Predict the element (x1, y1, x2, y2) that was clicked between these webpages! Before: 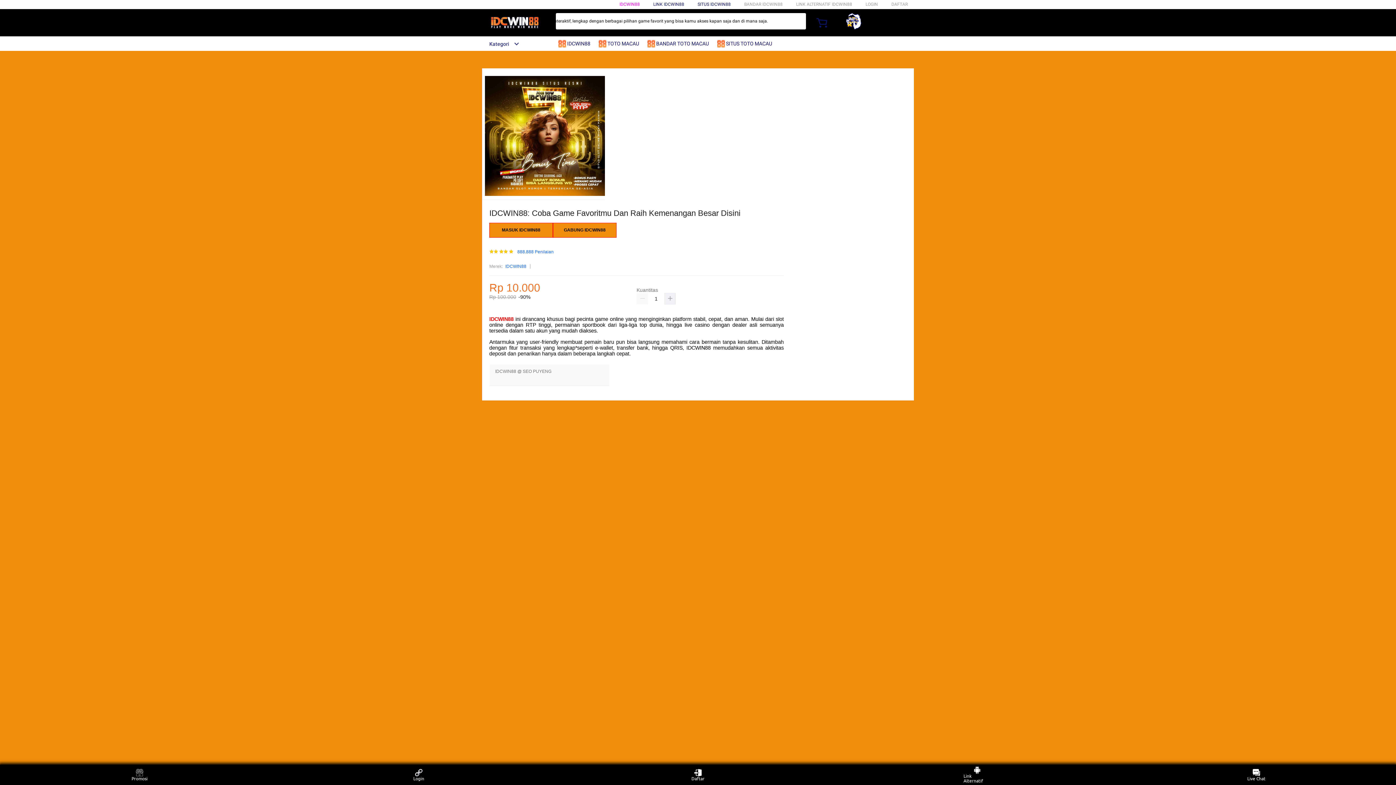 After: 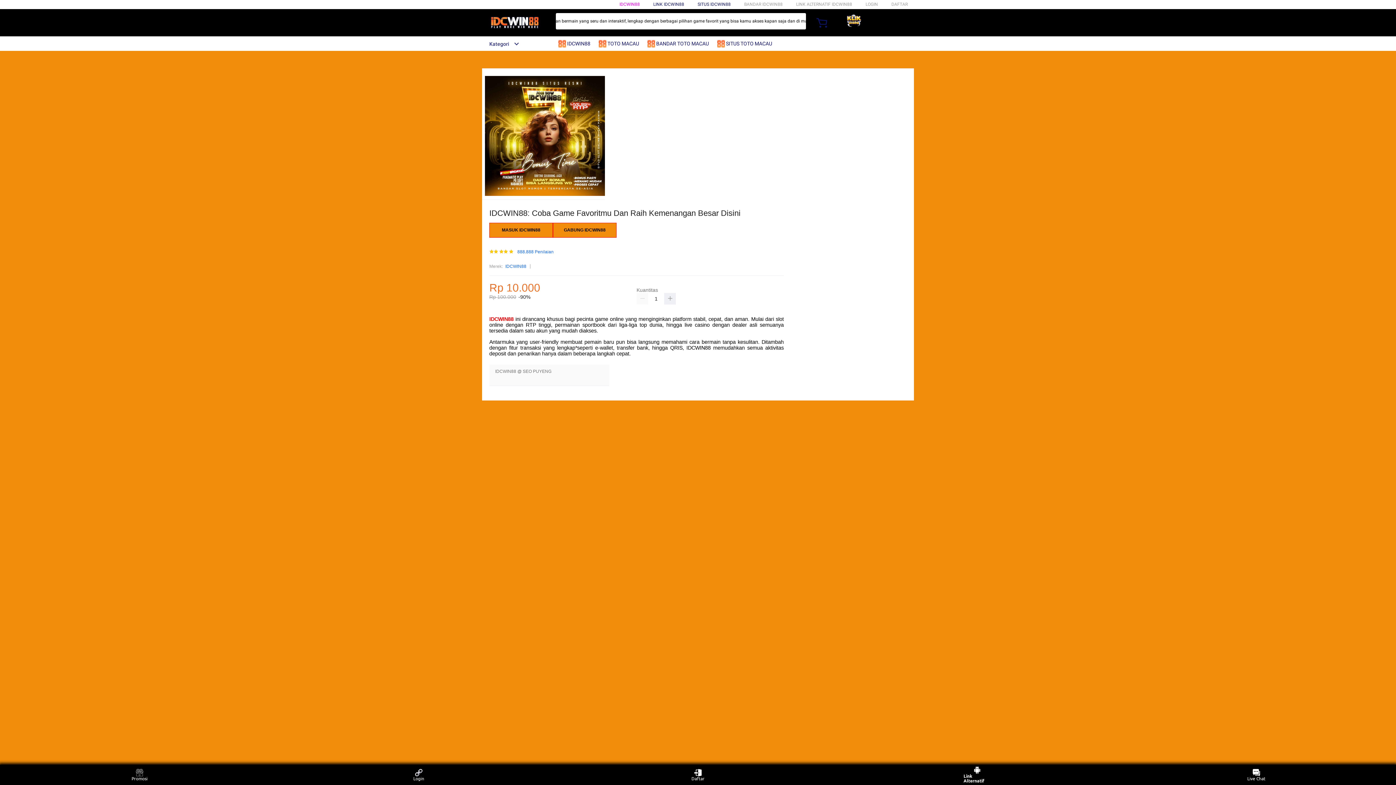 Action: bbox: (963, 766, 991, 783) label: Link Alternatif